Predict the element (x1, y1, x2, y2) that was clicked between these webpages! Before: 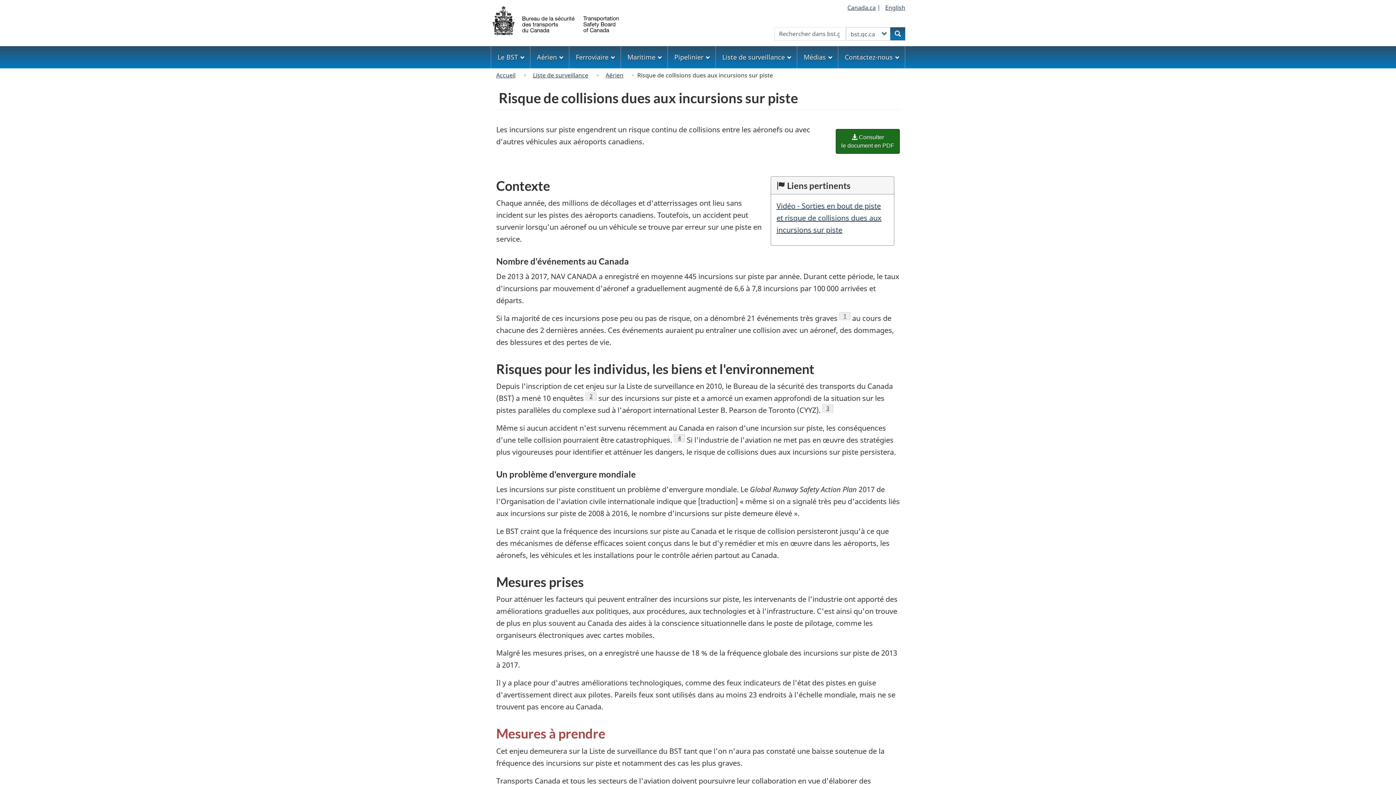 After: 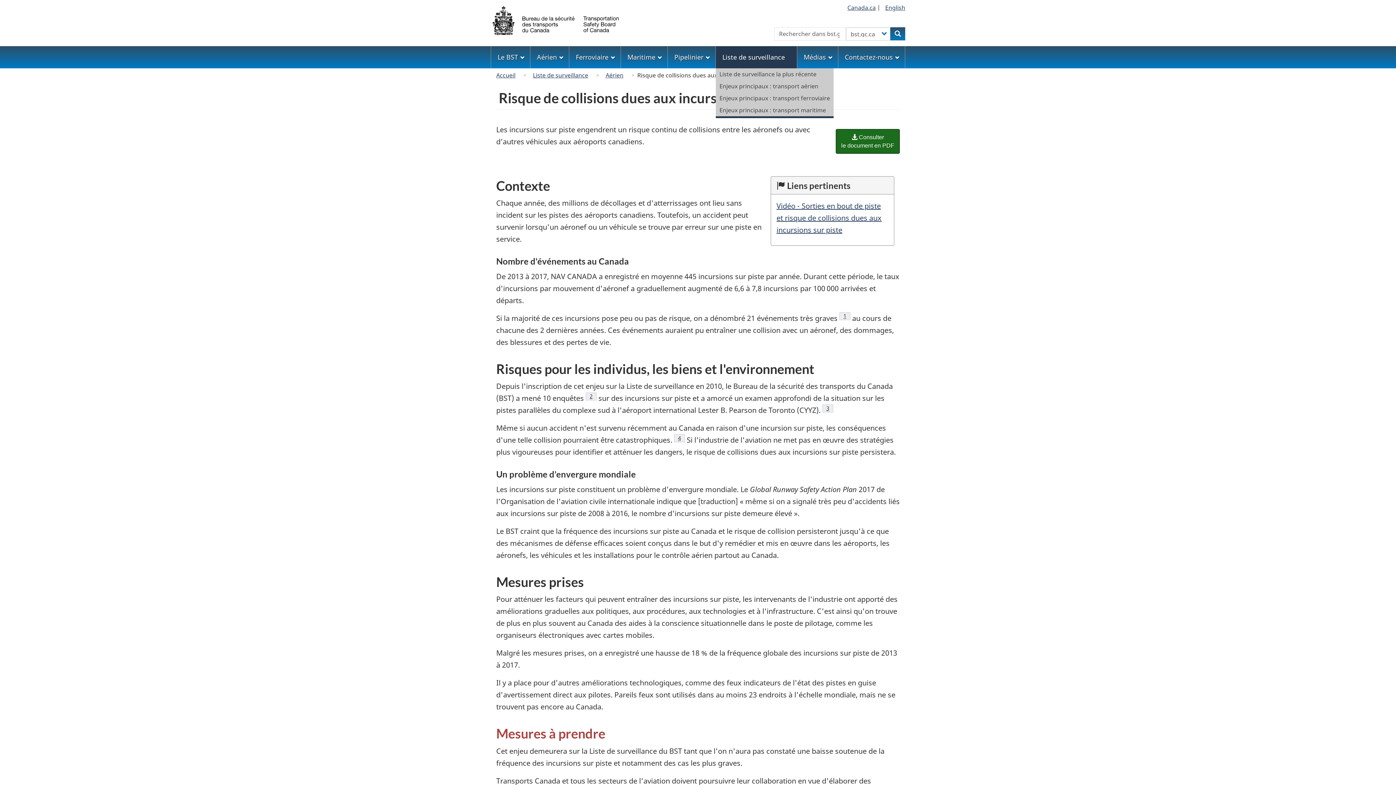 Action: bbox: (716, 46, 797, 68) label: Liste de surveillance